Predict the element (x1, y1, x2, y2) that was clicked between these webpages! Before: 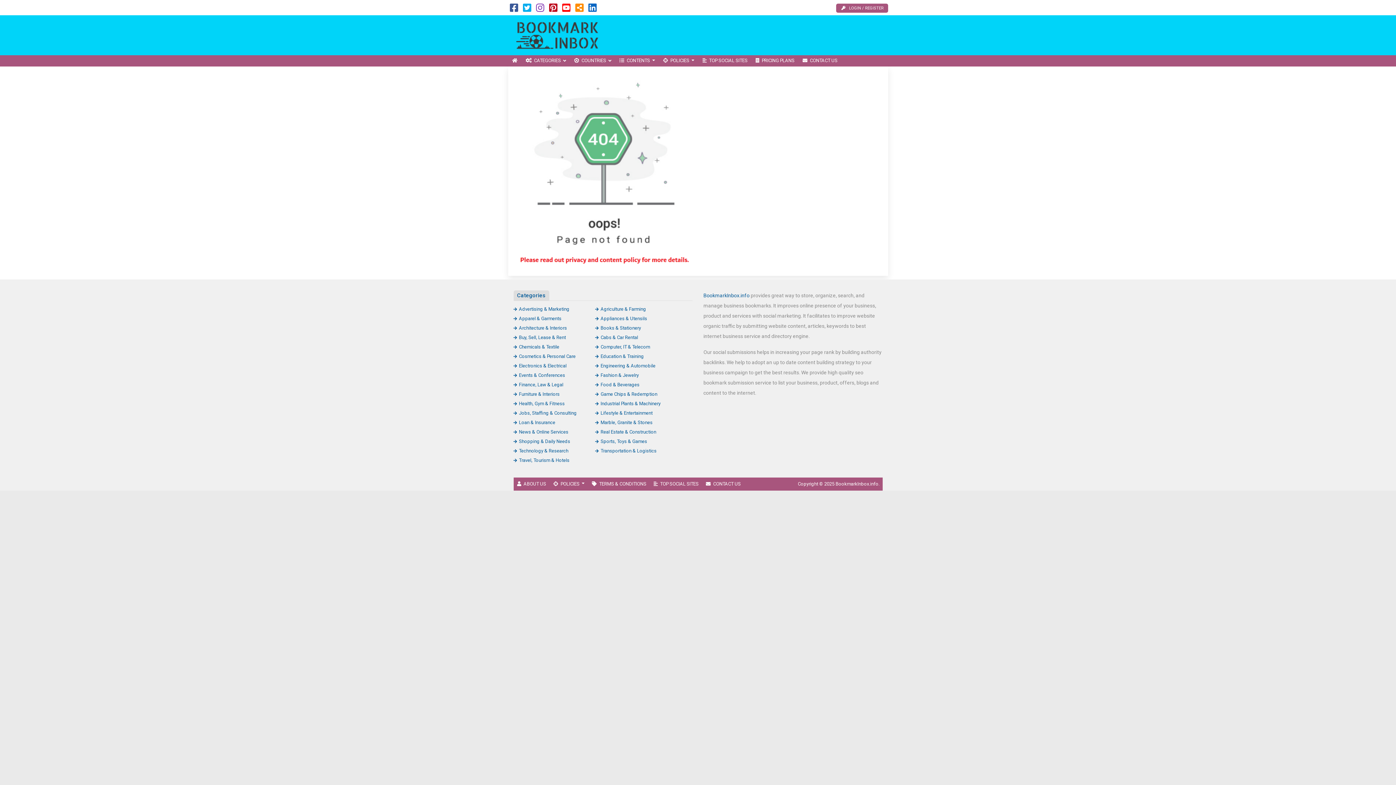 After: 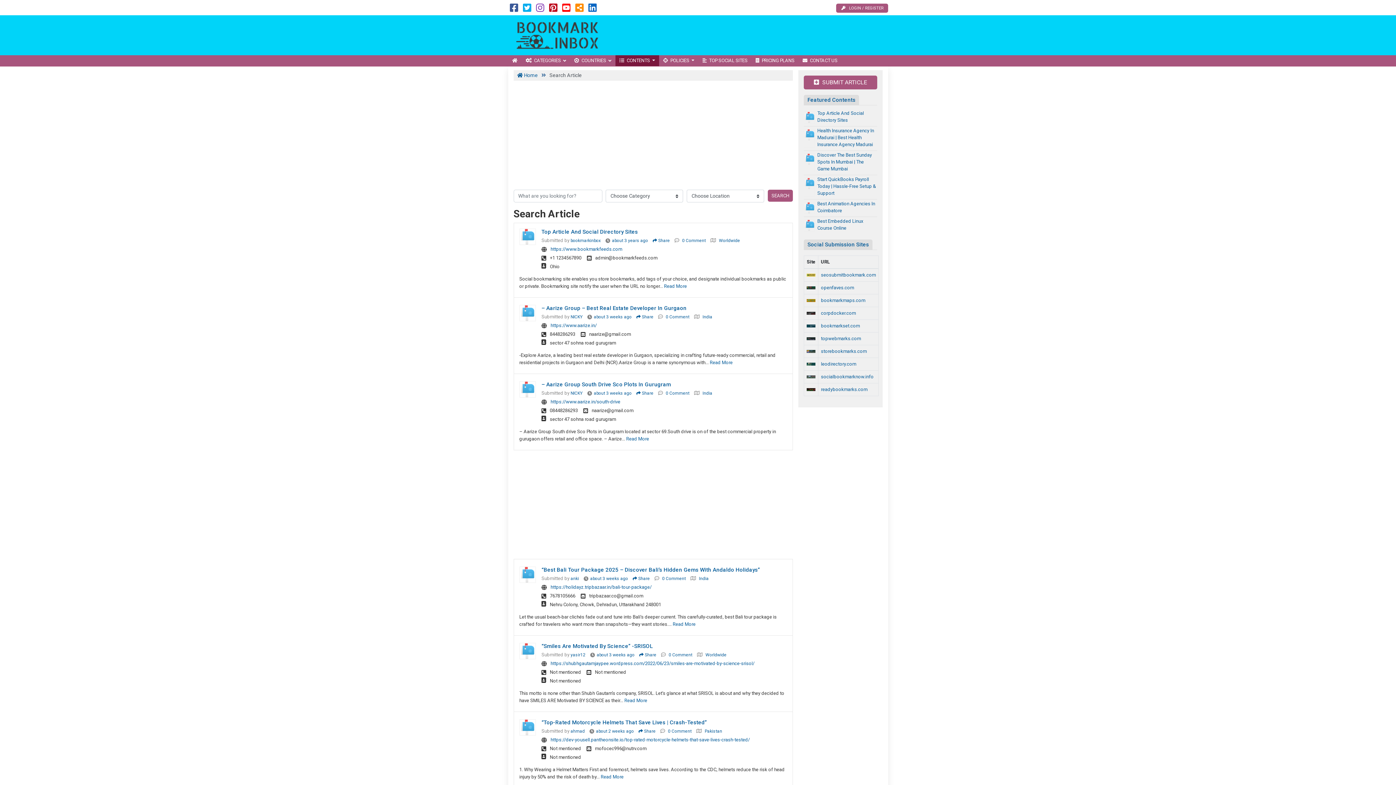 Action: label: CONTENTS  bbox: (615, 55, 659, 66)